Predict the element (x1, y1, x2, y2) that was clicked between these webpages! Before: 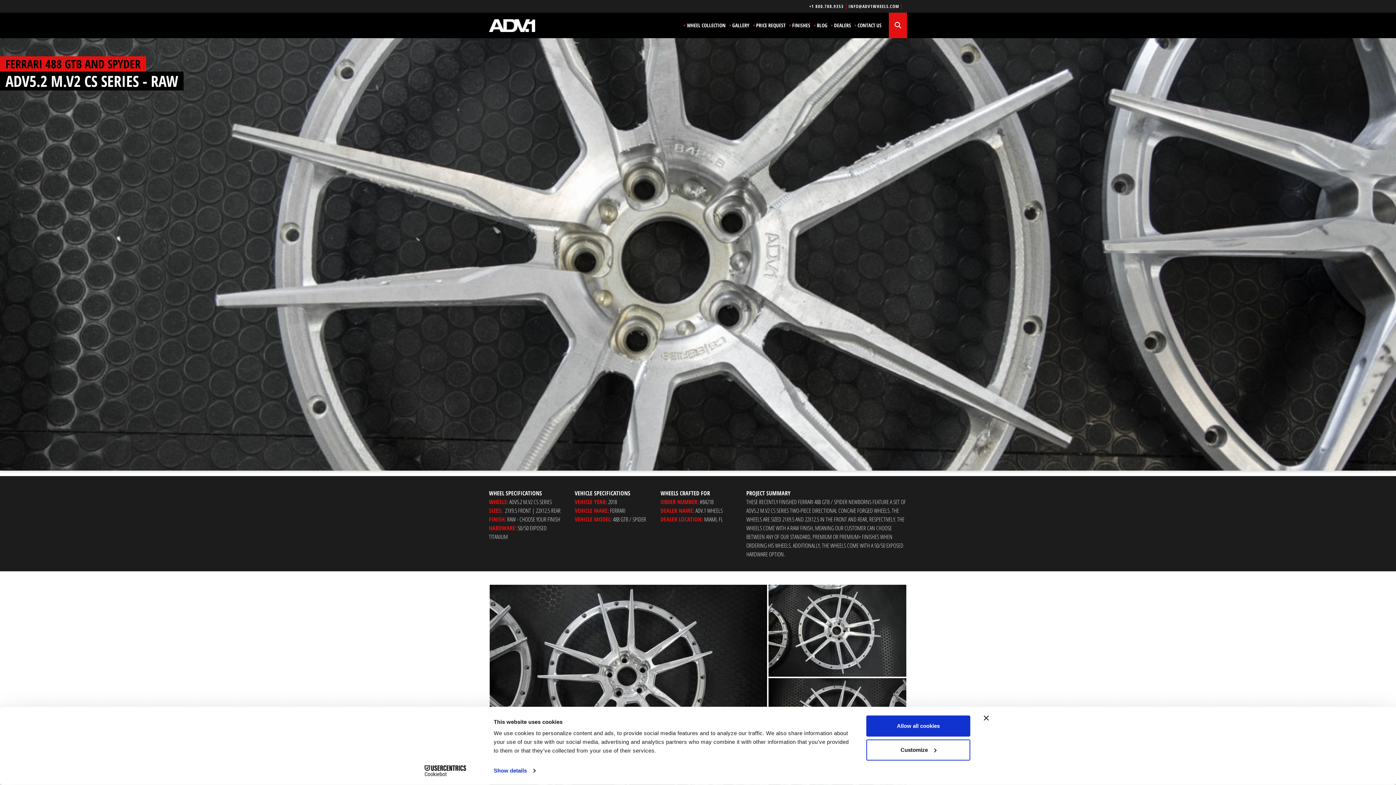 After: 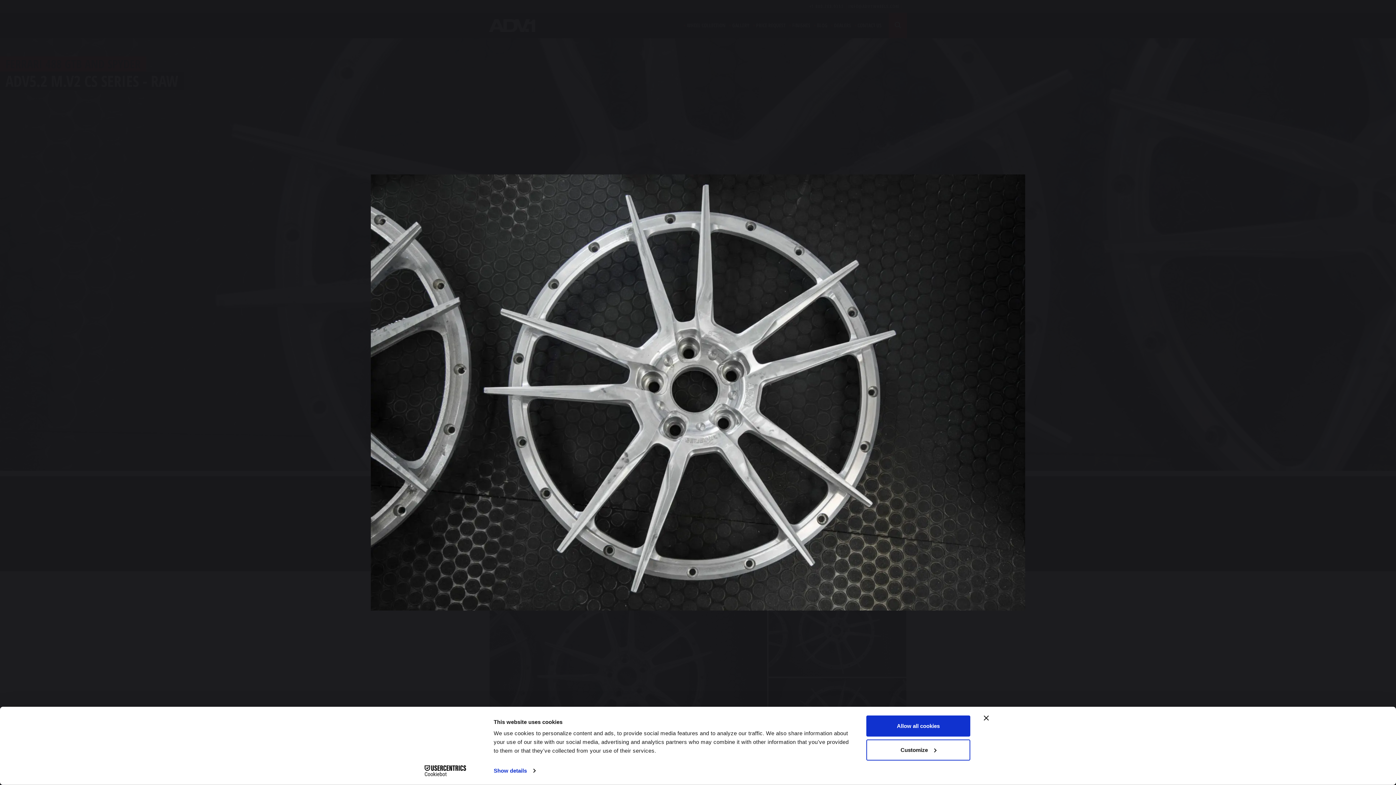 Action: bbox: (489, 585, 767, 770)